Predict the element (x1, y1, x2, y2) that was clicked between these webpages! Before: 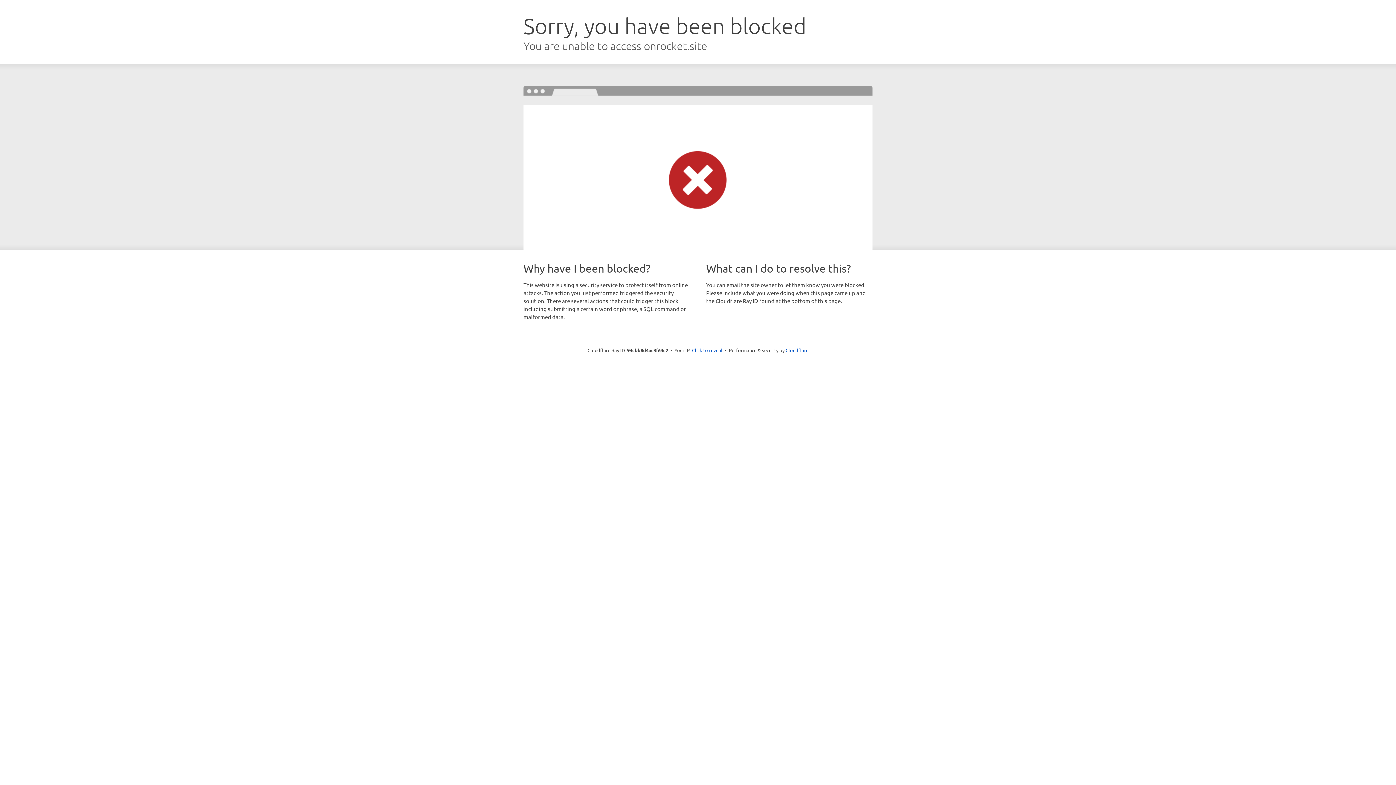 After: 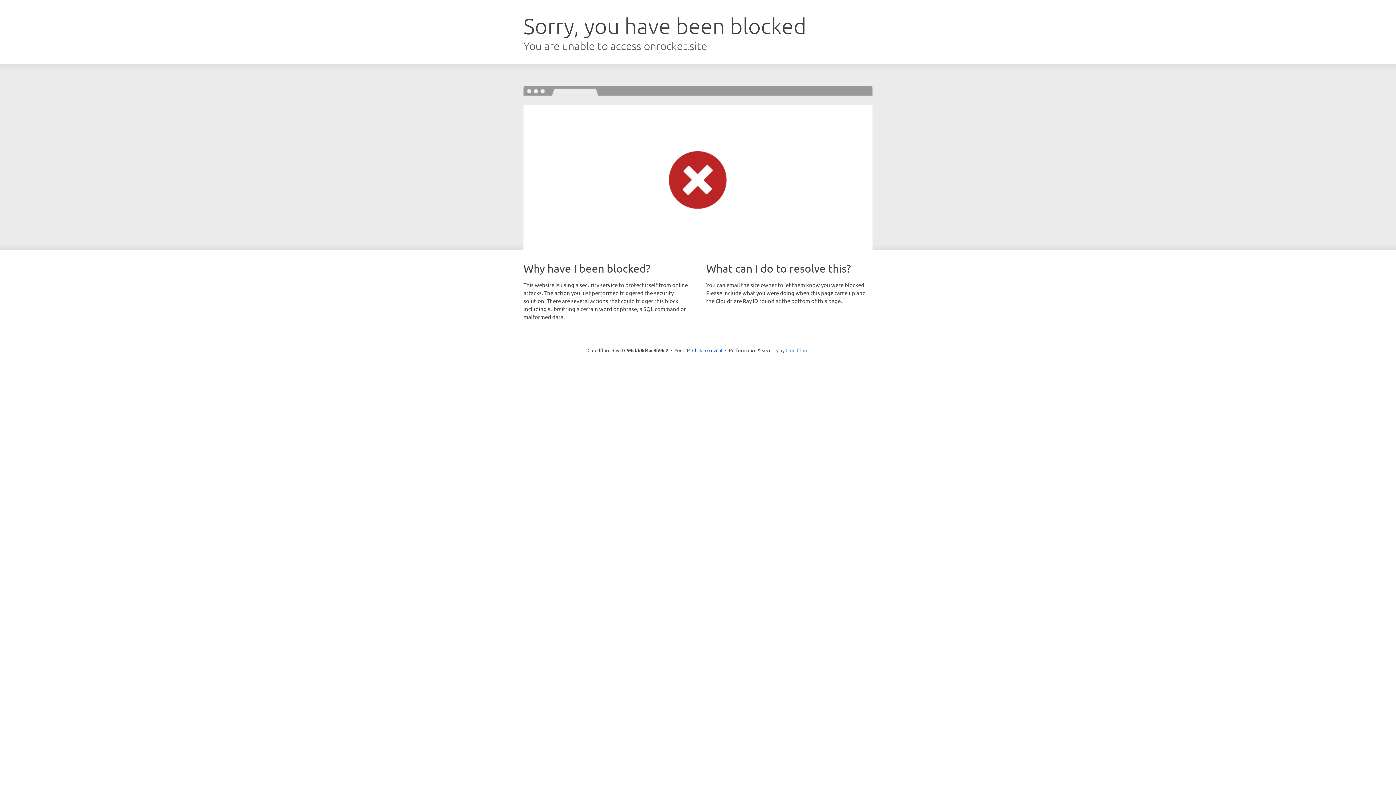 Action: label: Cloudflare bbox: (785, 347, 808, 353)